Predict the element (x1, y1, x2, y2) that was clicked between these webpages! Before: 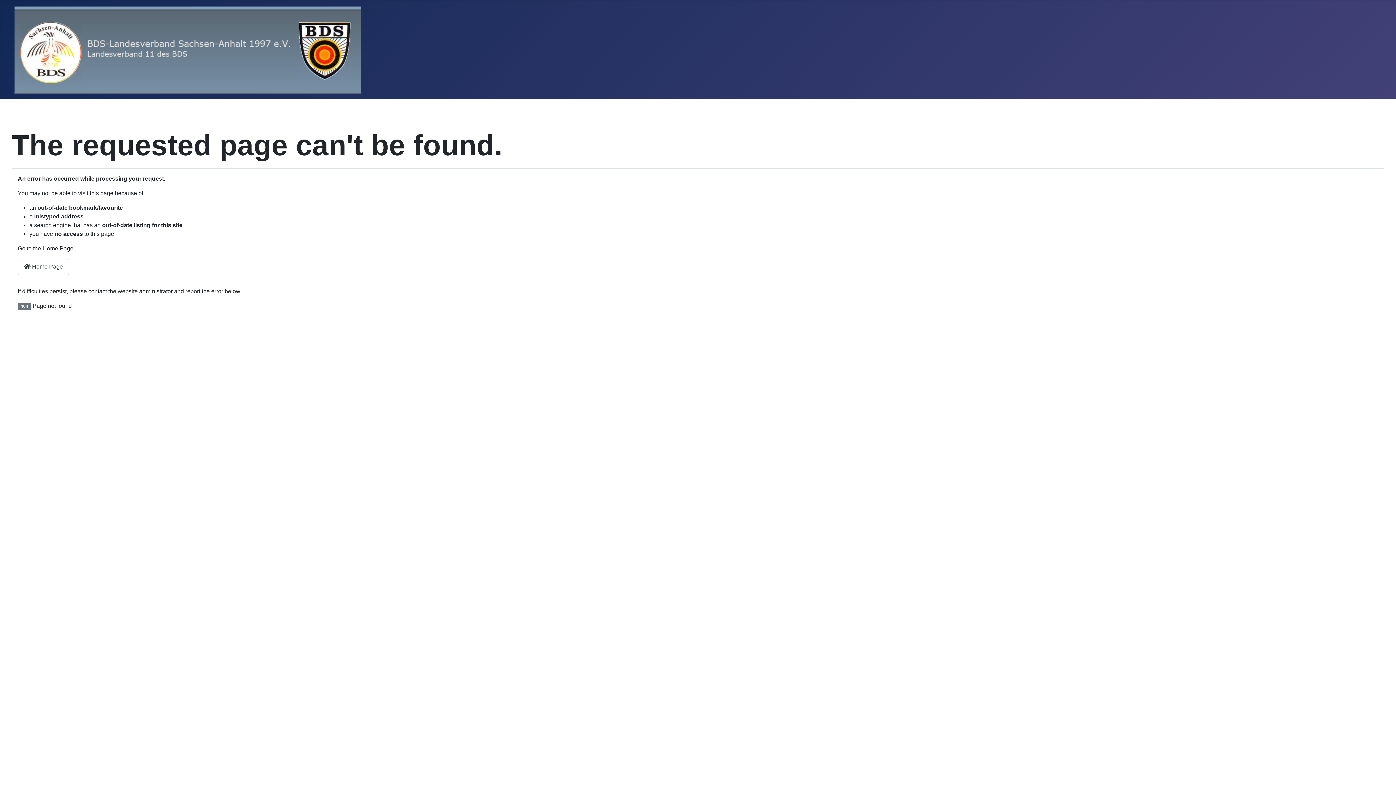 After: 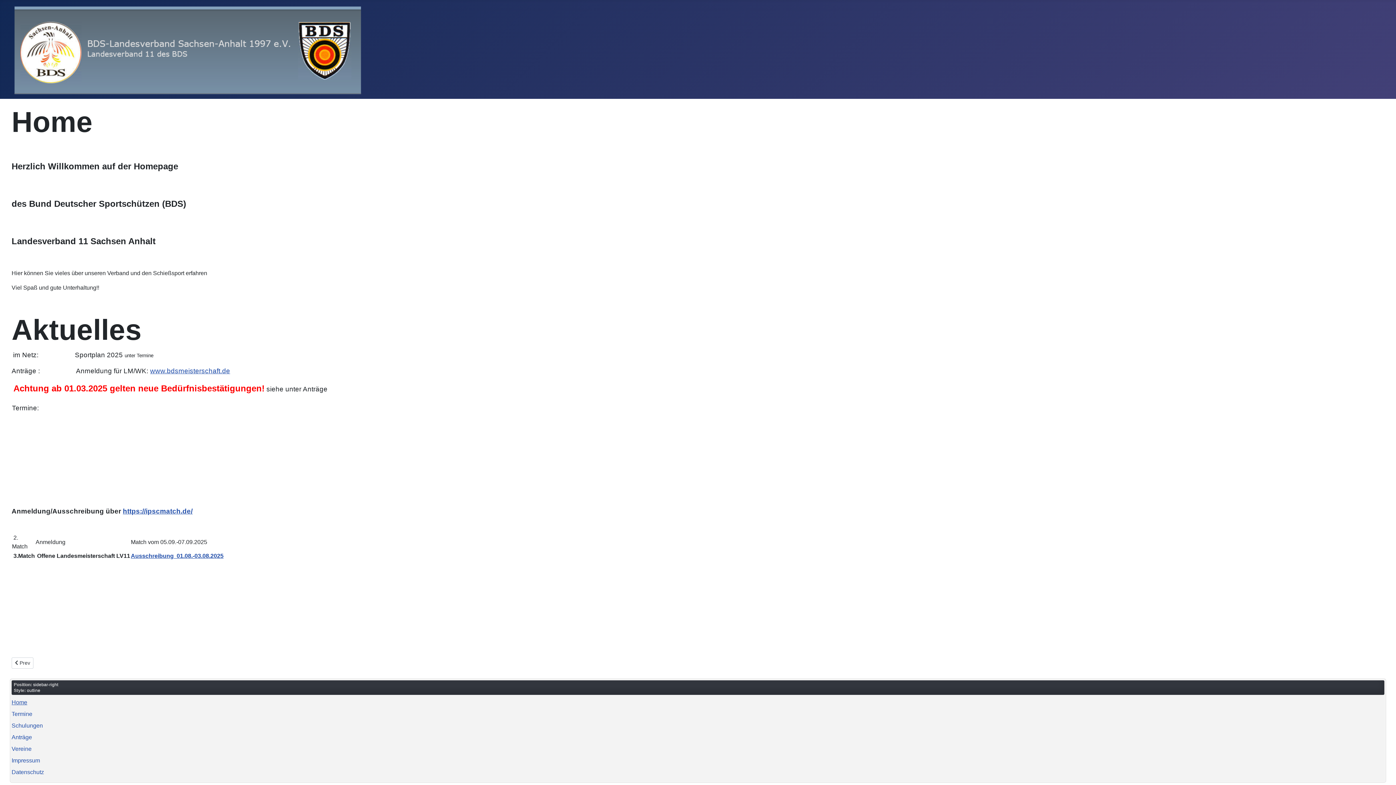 Action: bbox: (17, 258, 69, 275) label:  Home Page